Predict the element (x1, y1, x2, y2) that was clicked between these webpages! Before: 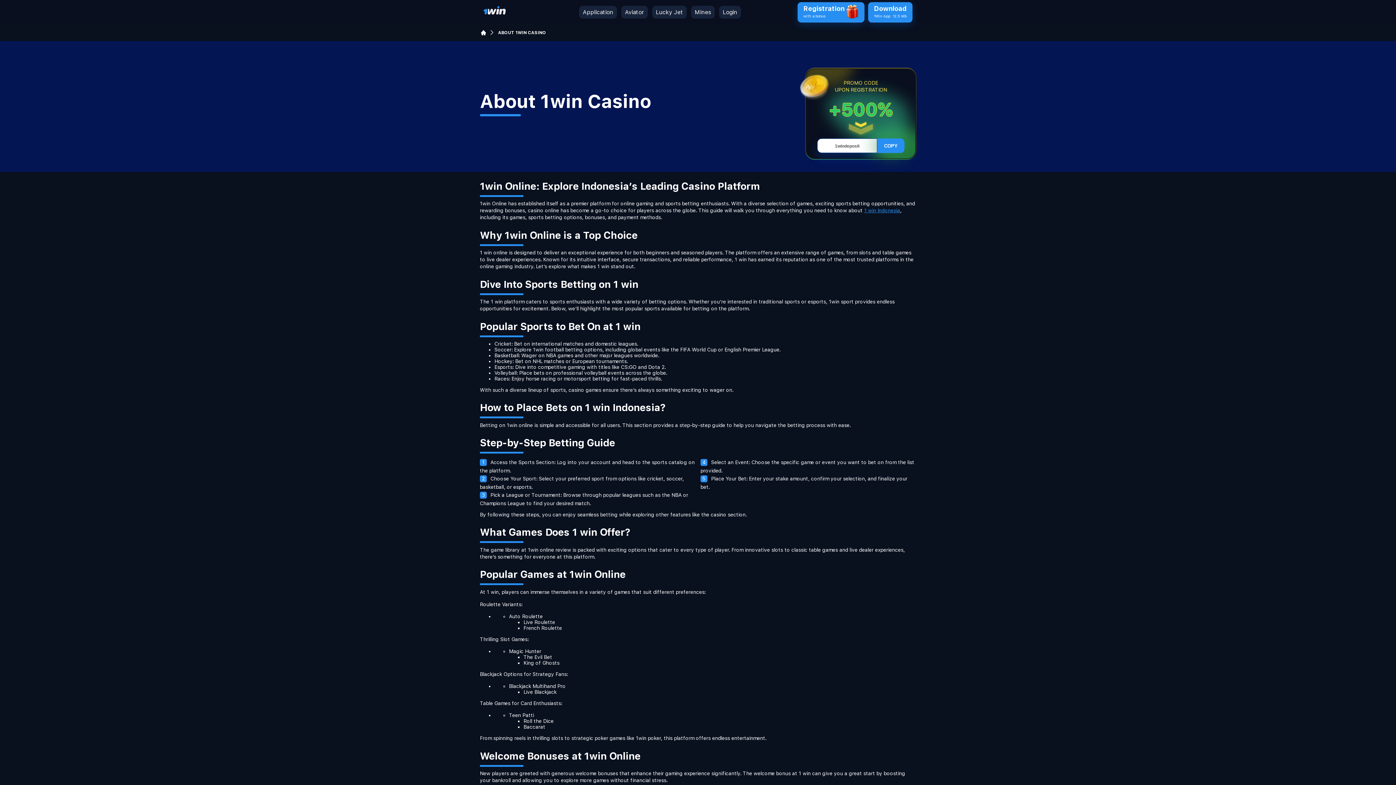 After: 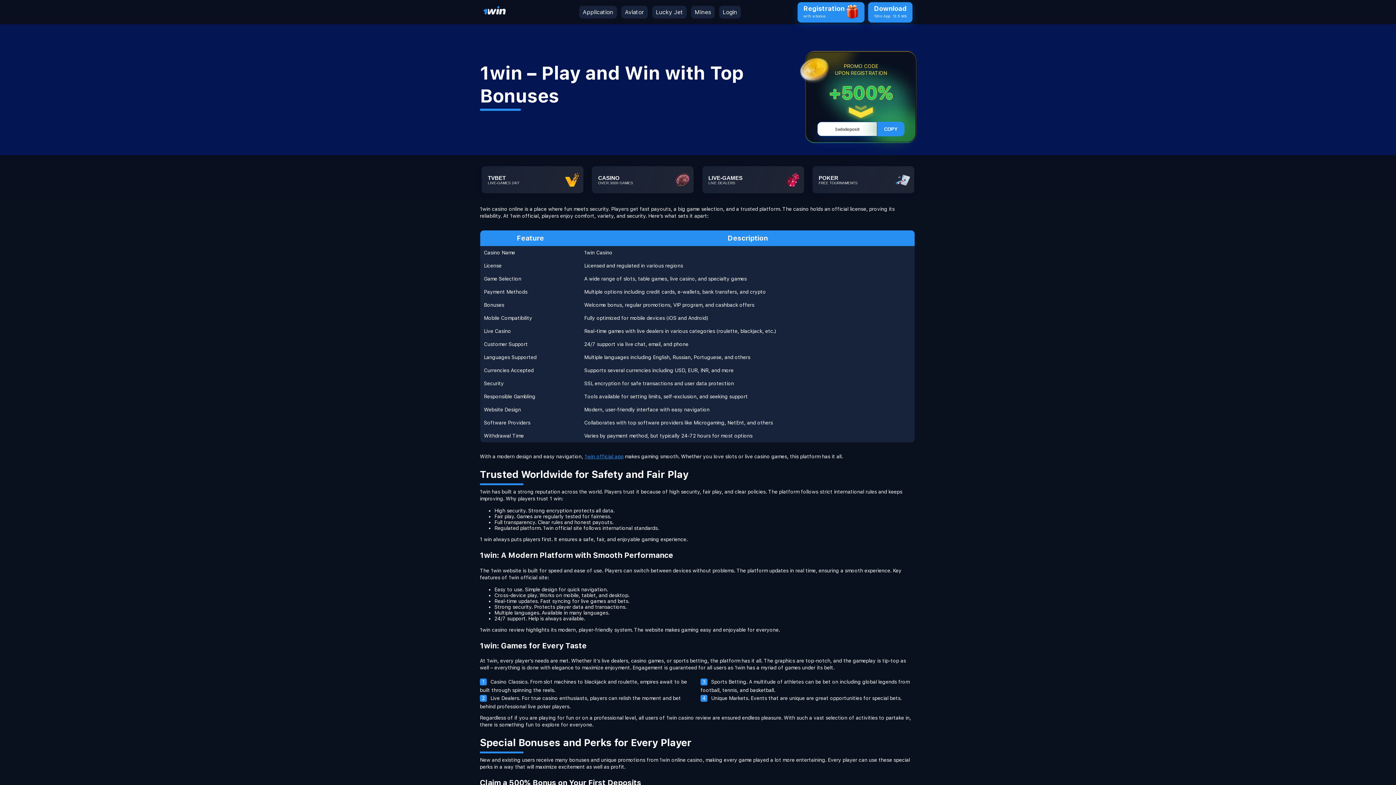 Action: label: 1 win Indonesia bbox: (864, 207, 900, 213)